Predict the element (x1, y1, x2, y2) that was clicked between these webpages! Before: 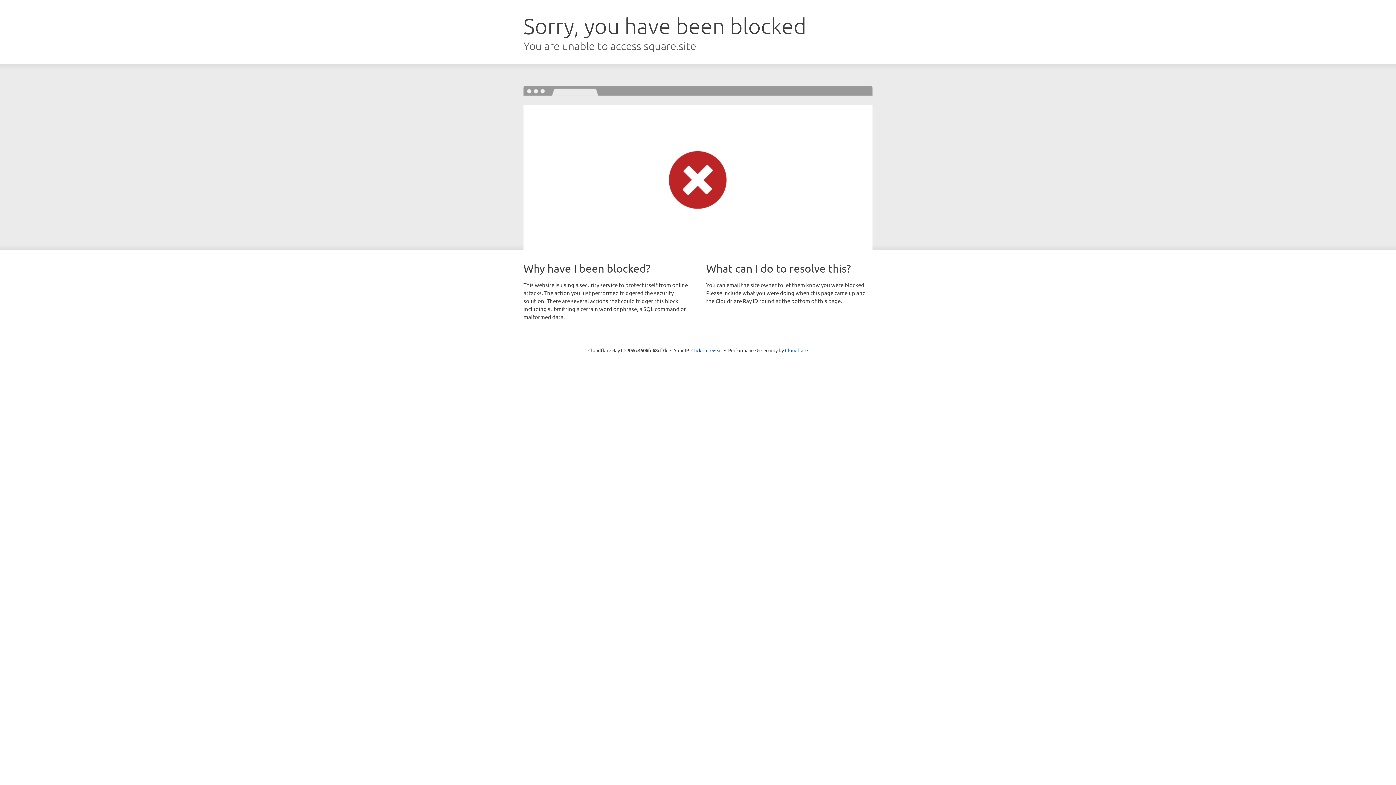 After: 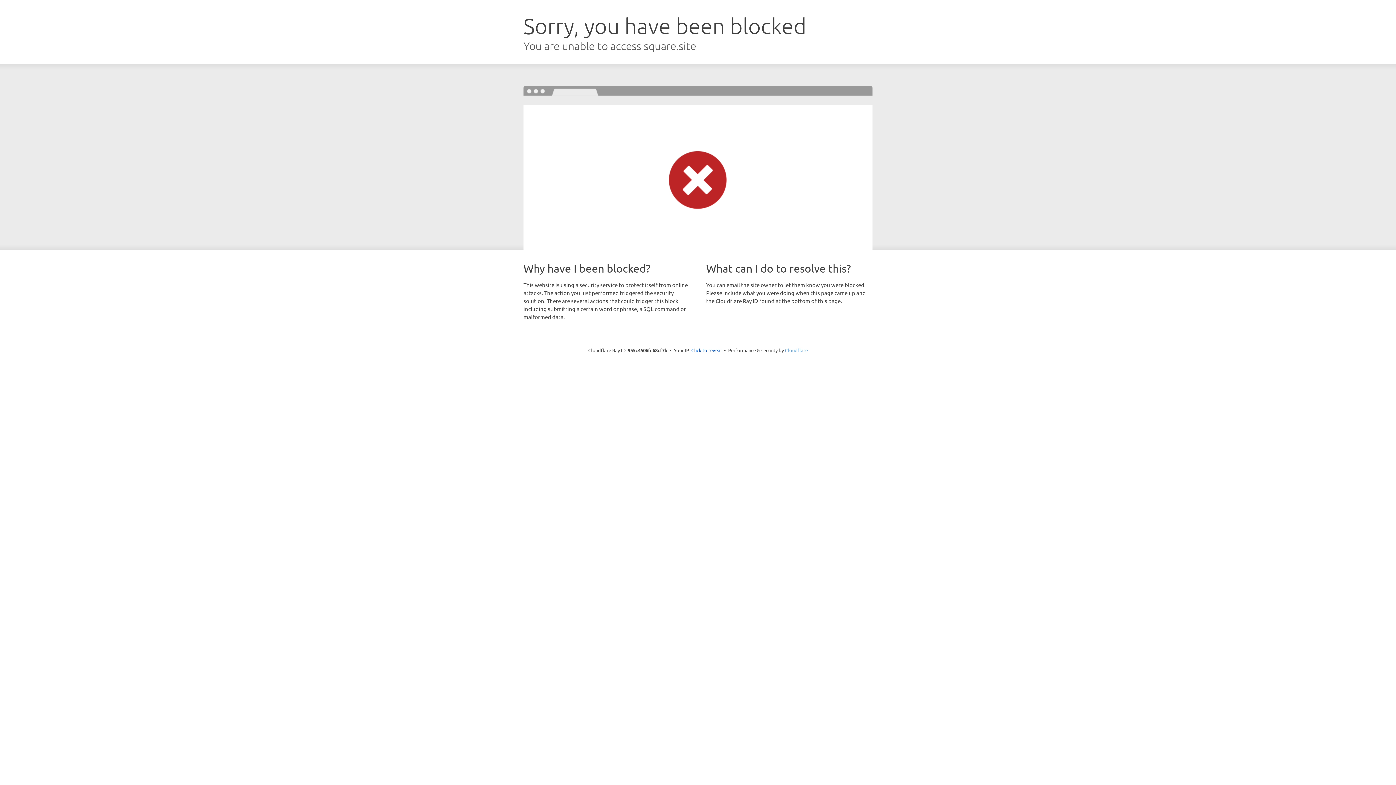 Action: label: Cloudflare bbox: (785, 347, 808, 353)